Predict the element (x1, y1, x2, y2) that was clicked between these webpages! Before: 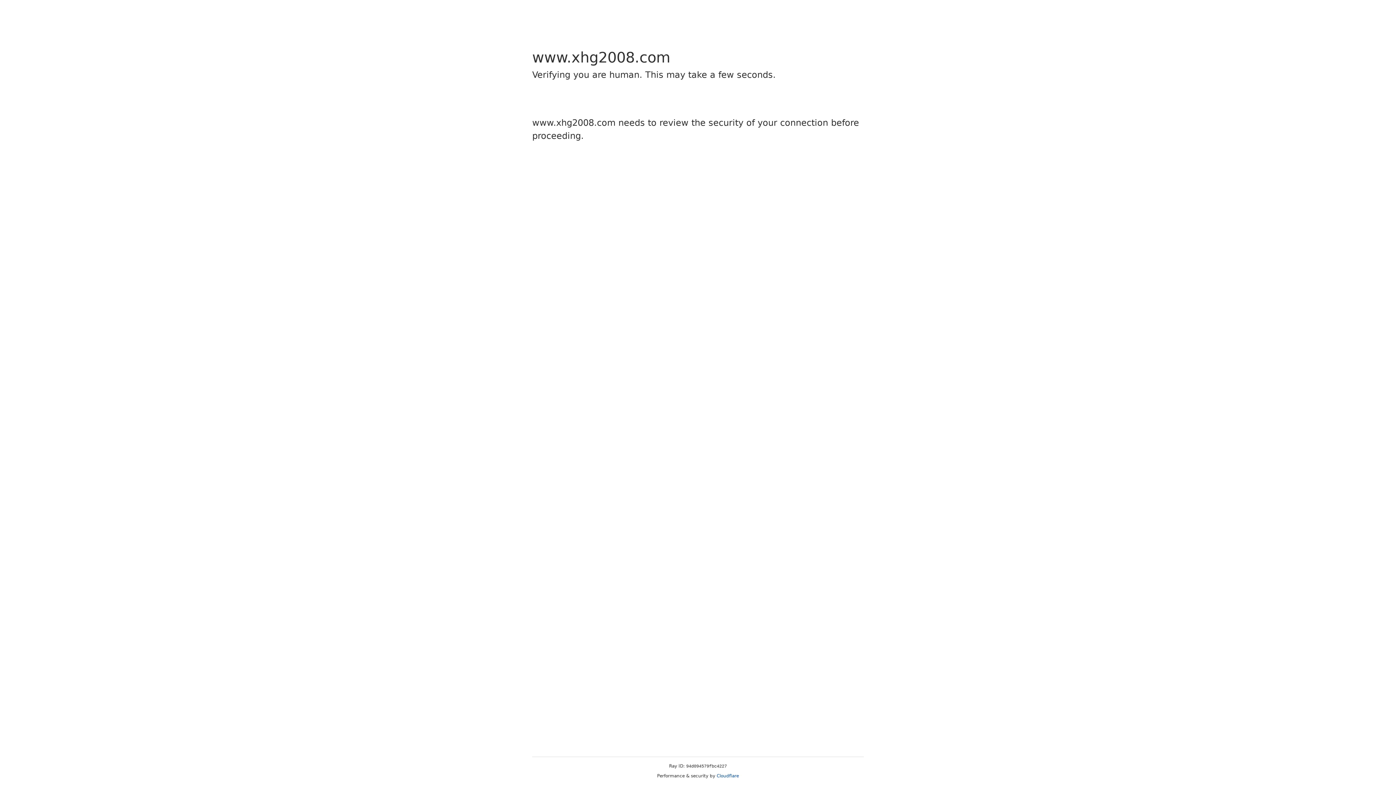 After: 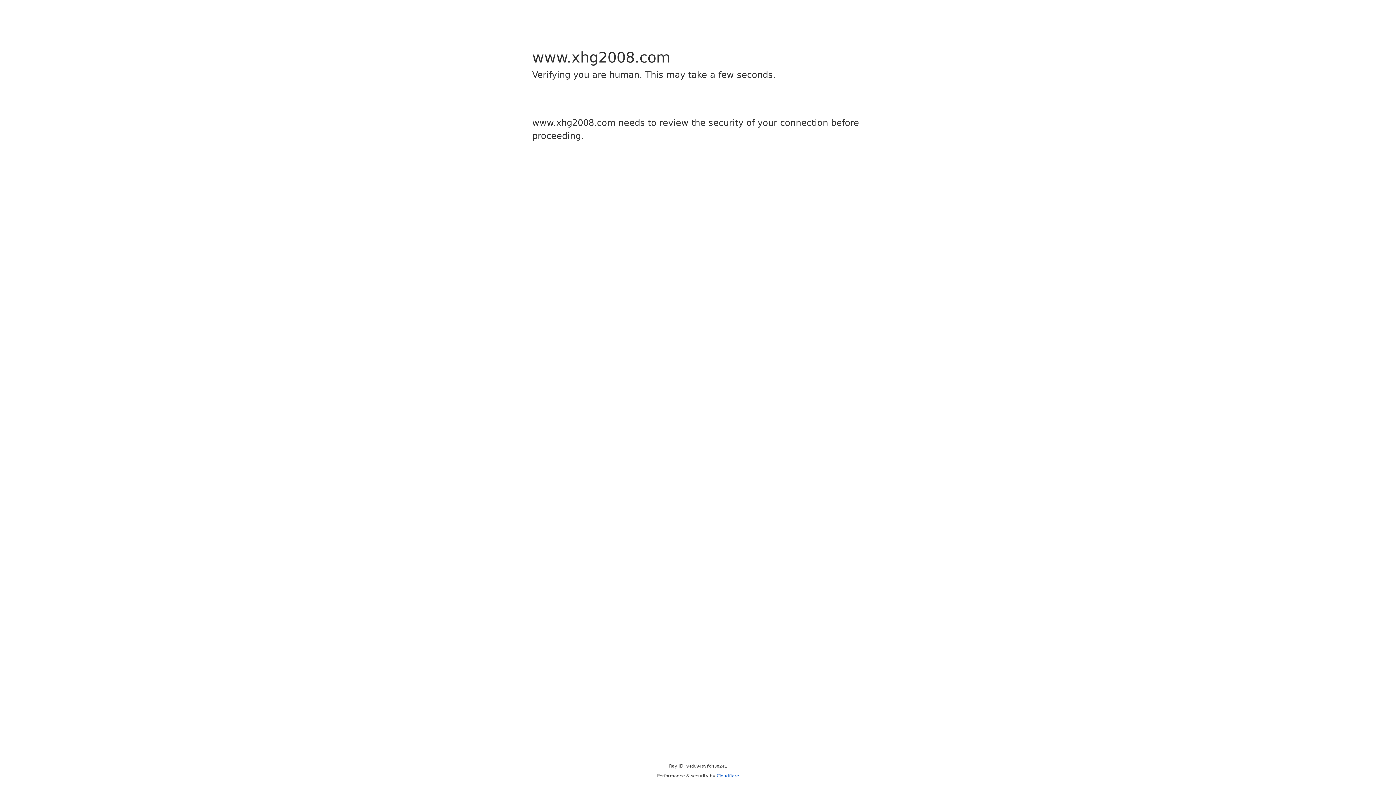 Action: label: Cloudflare bbox: (716, 773, 739, 778)